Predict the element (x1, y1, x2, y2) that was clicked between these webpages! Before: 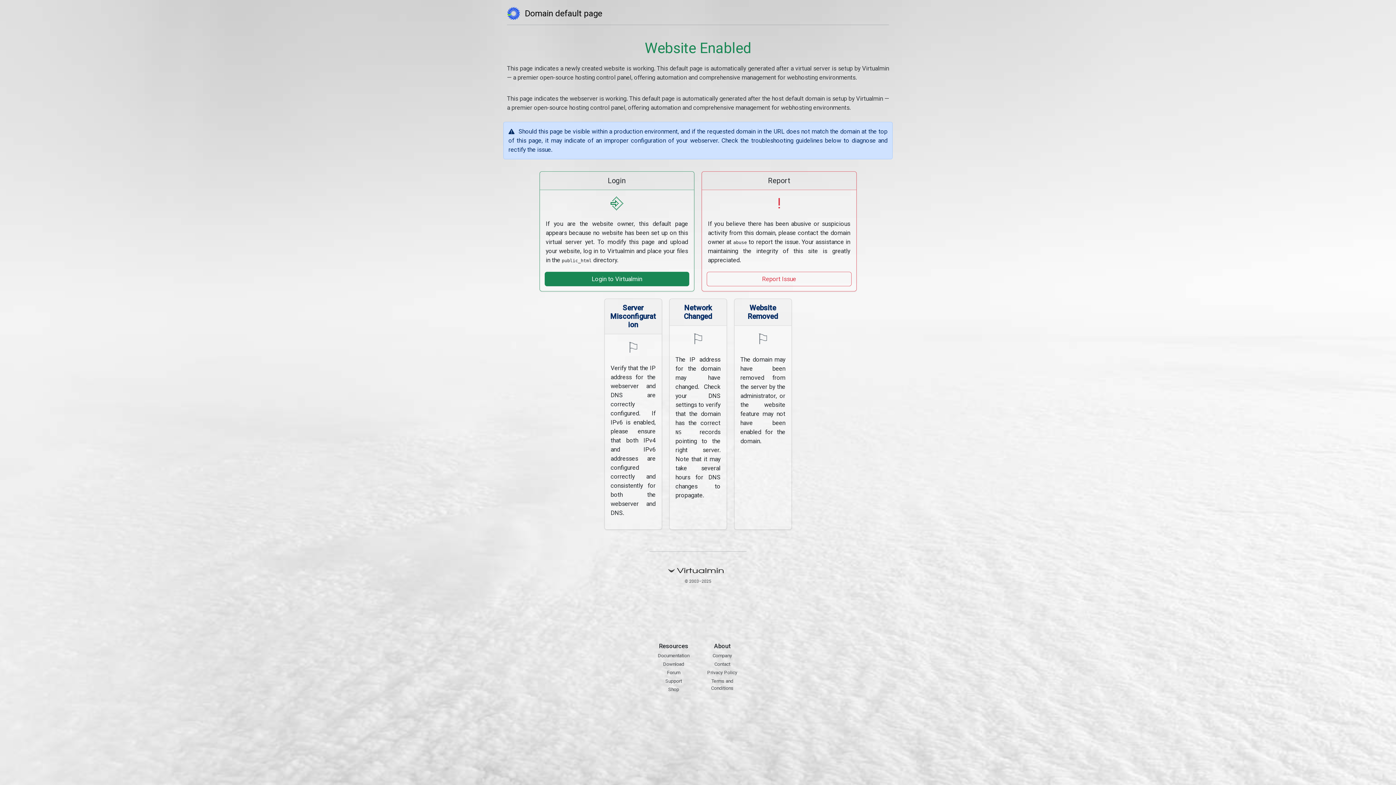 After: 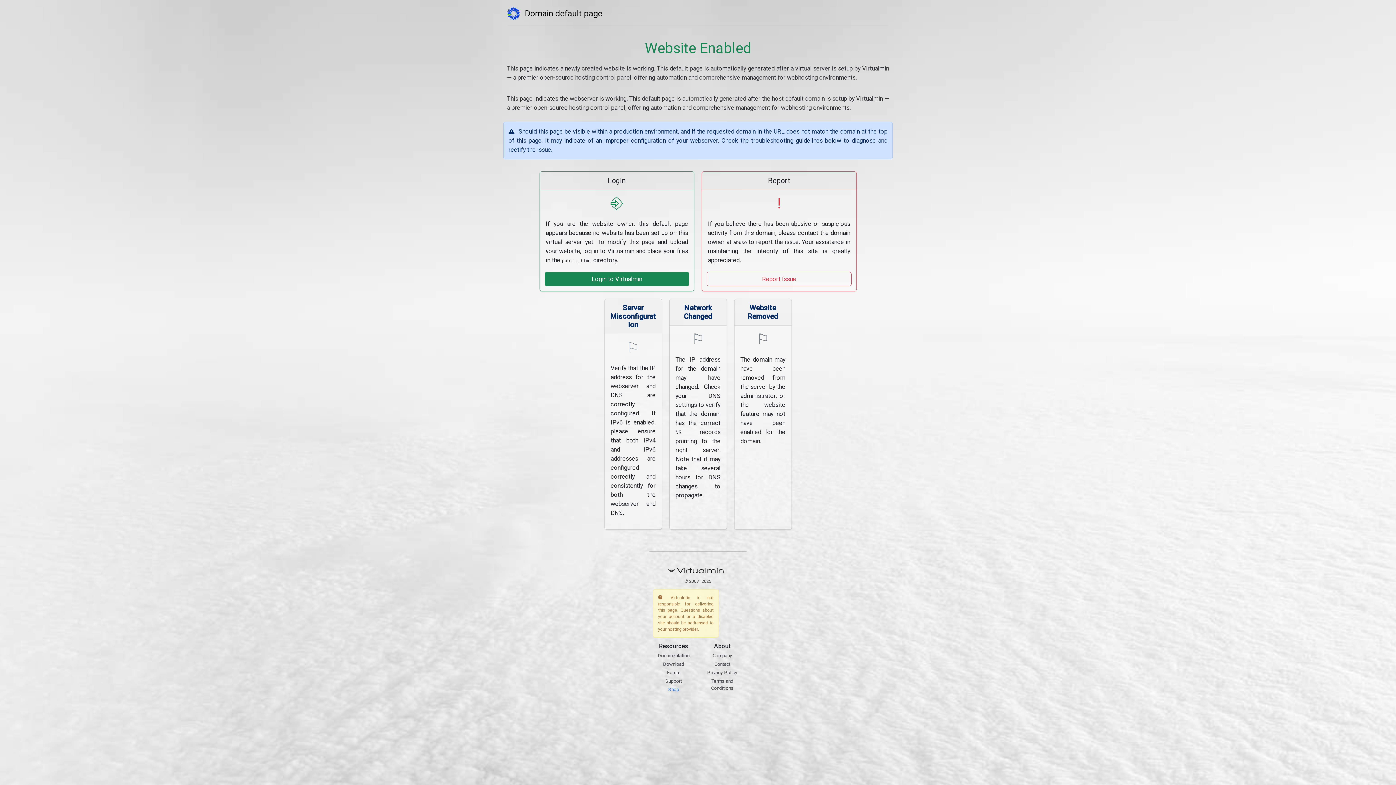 Action: label: Shop bbox: (668, 686, 679, 692)